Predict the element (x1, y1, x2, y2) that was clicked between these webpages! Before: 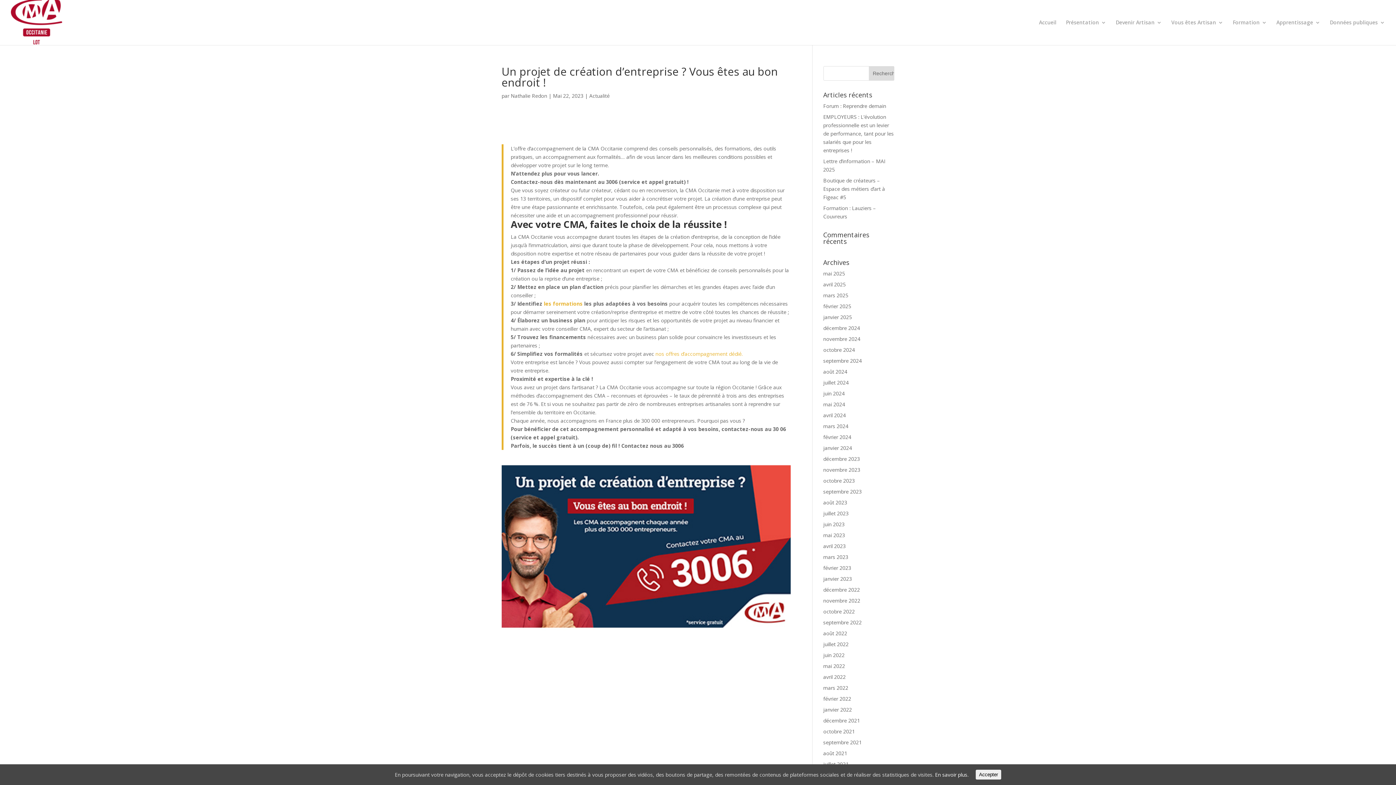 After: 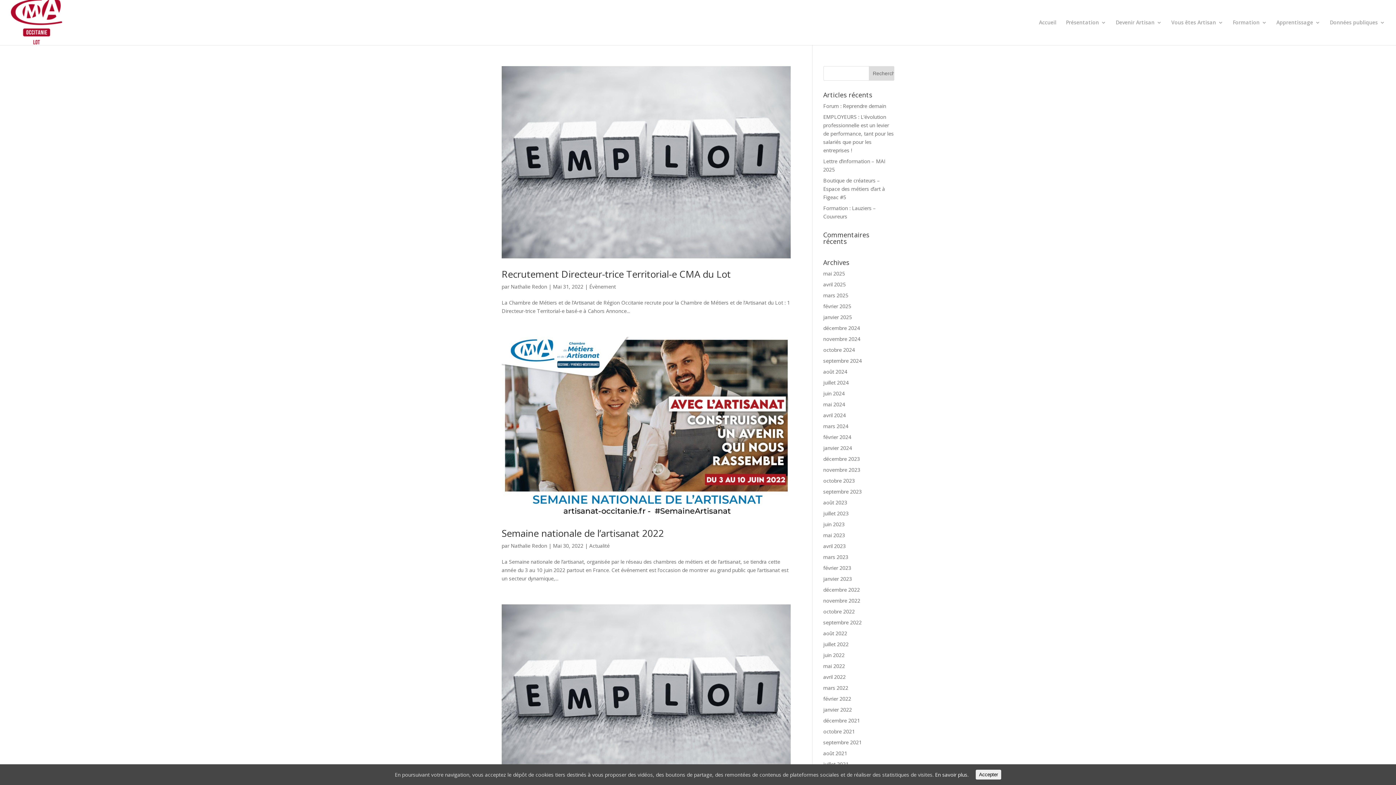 Action: bbox: (823, 662, 845, 669) label: mai 2022